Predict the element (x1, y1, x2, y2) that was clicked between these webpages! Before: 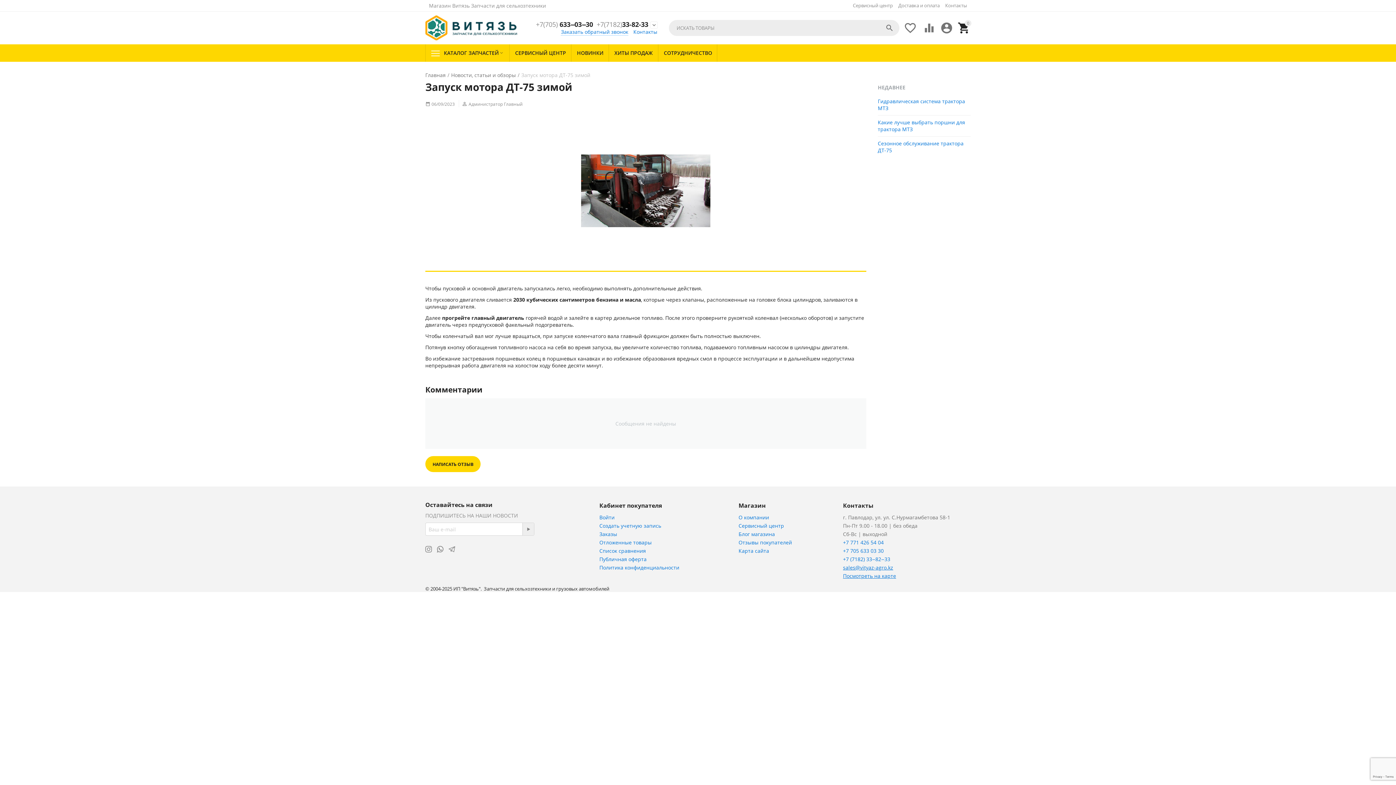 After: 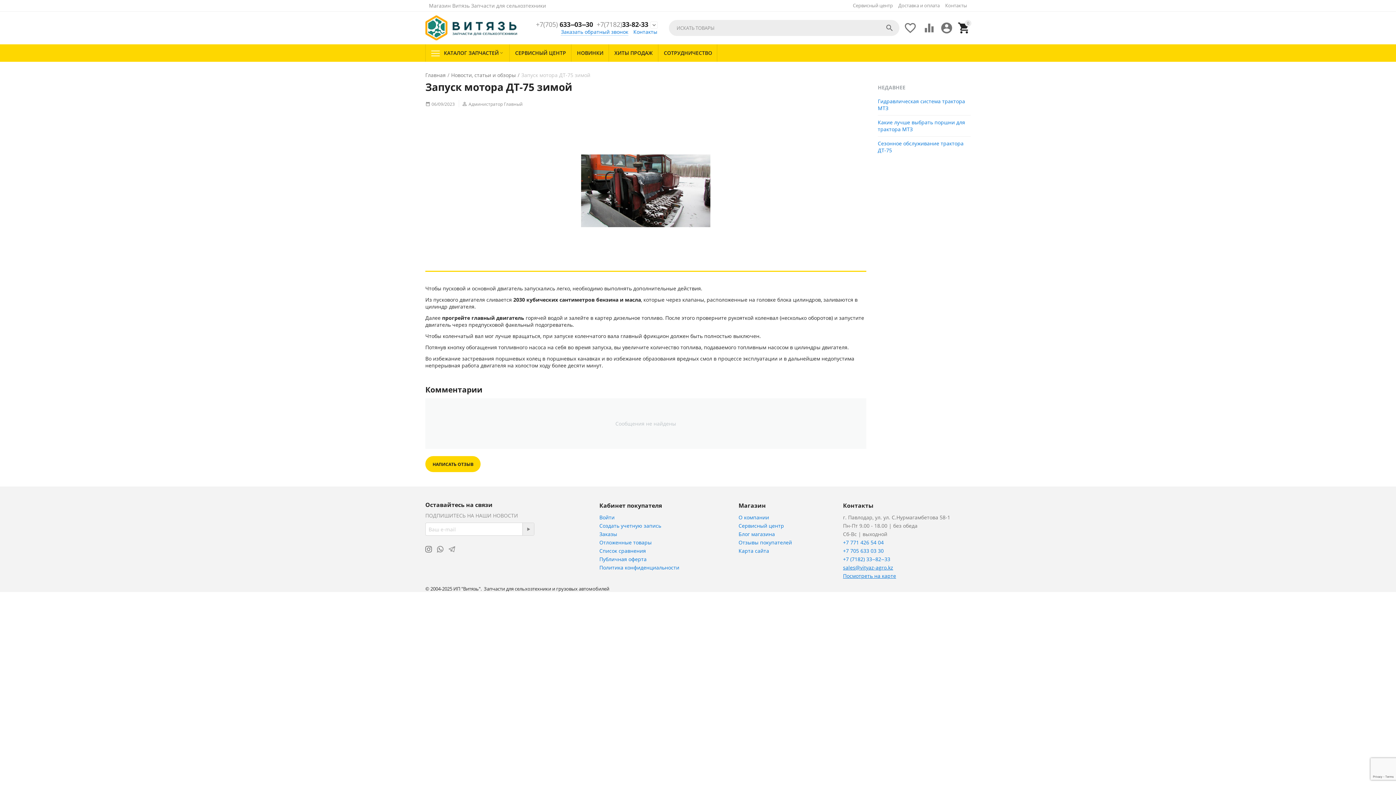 Action: bbox: (425, 545, 432, 553)